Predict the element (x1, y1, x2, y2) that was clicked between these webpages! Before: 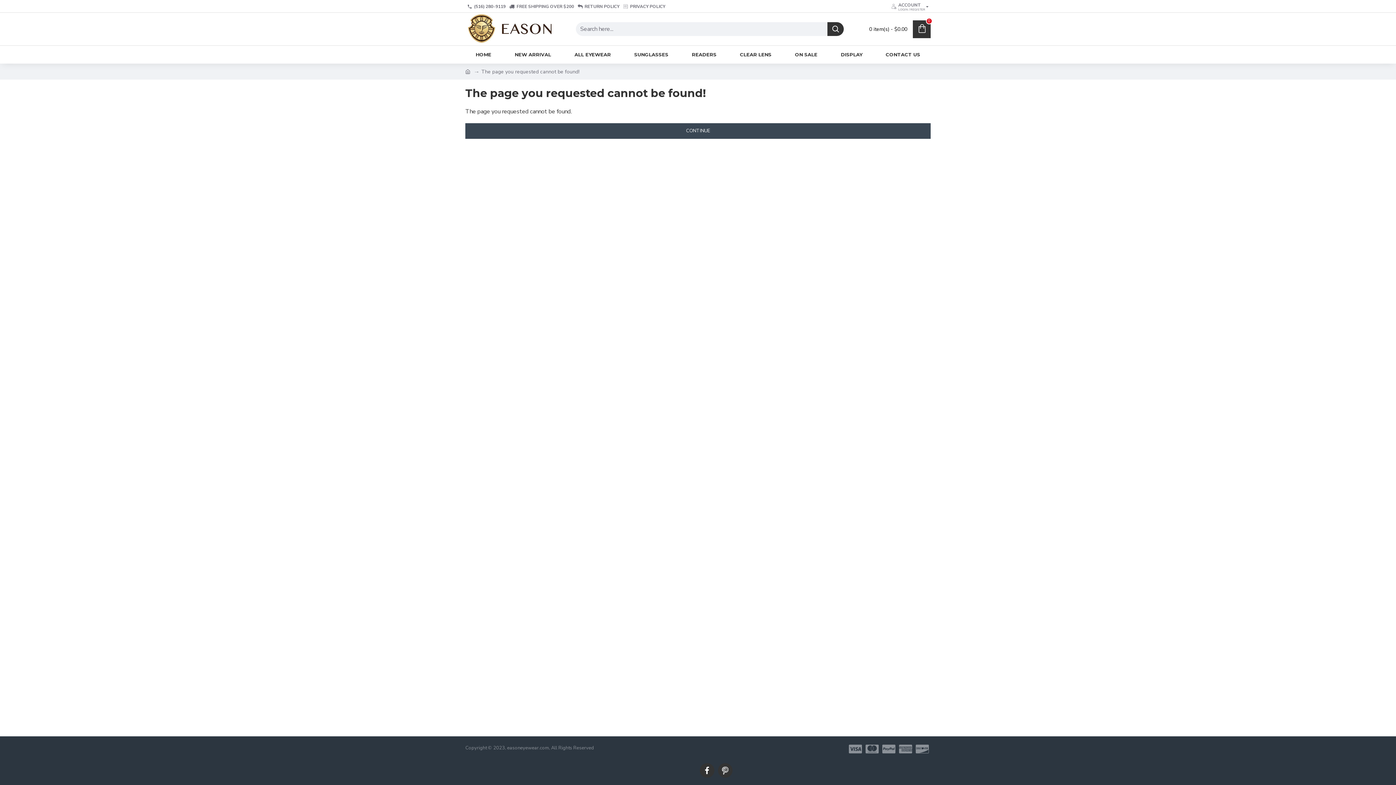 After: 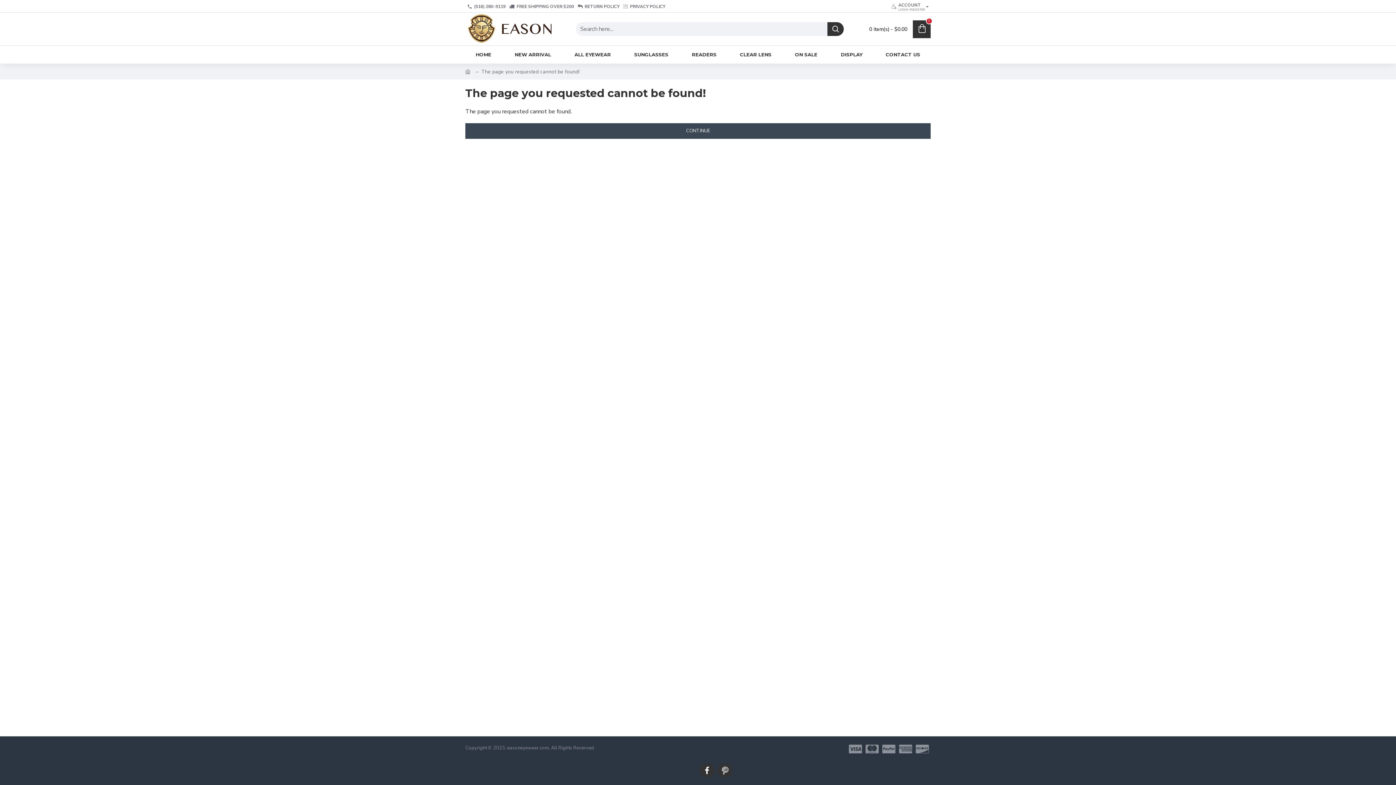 Action: bbox: (849, 744, 862, 754)